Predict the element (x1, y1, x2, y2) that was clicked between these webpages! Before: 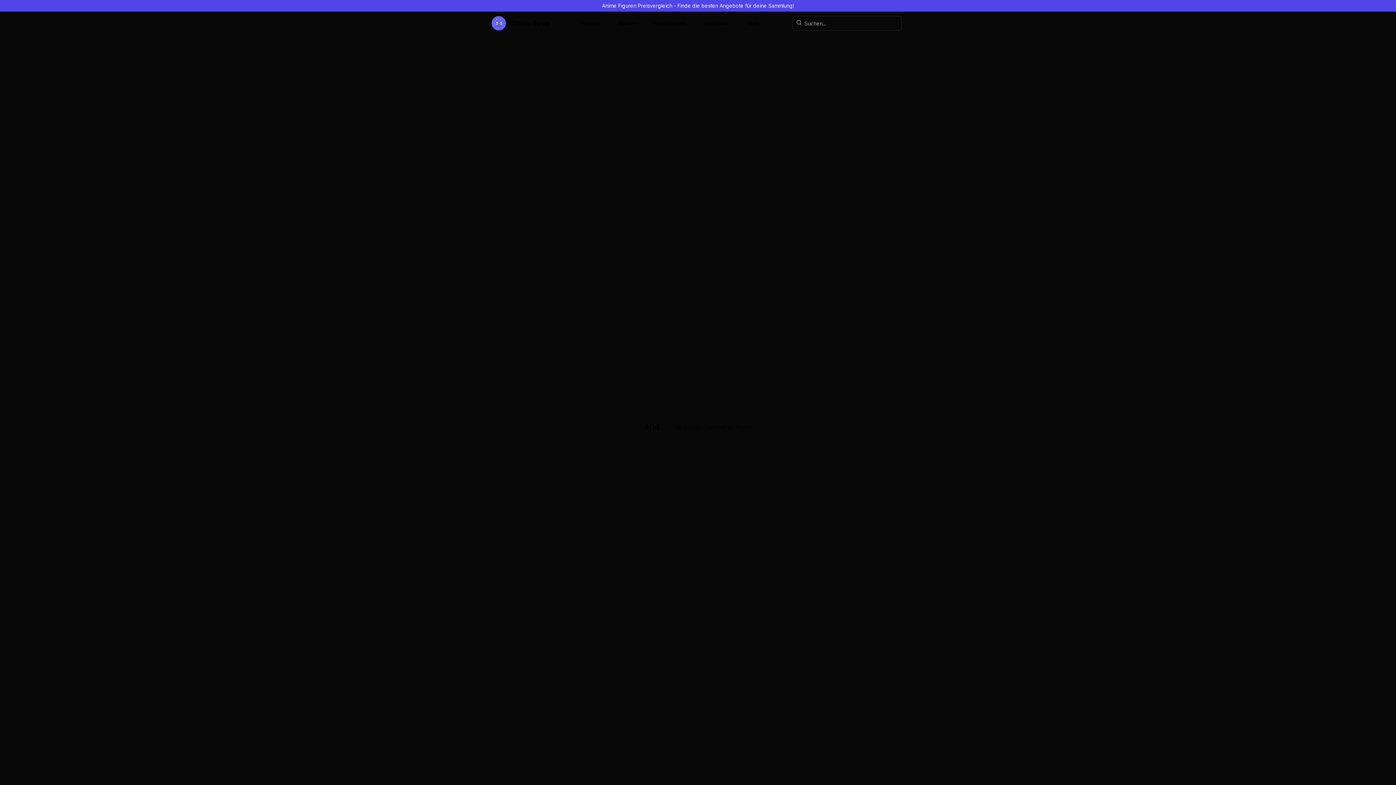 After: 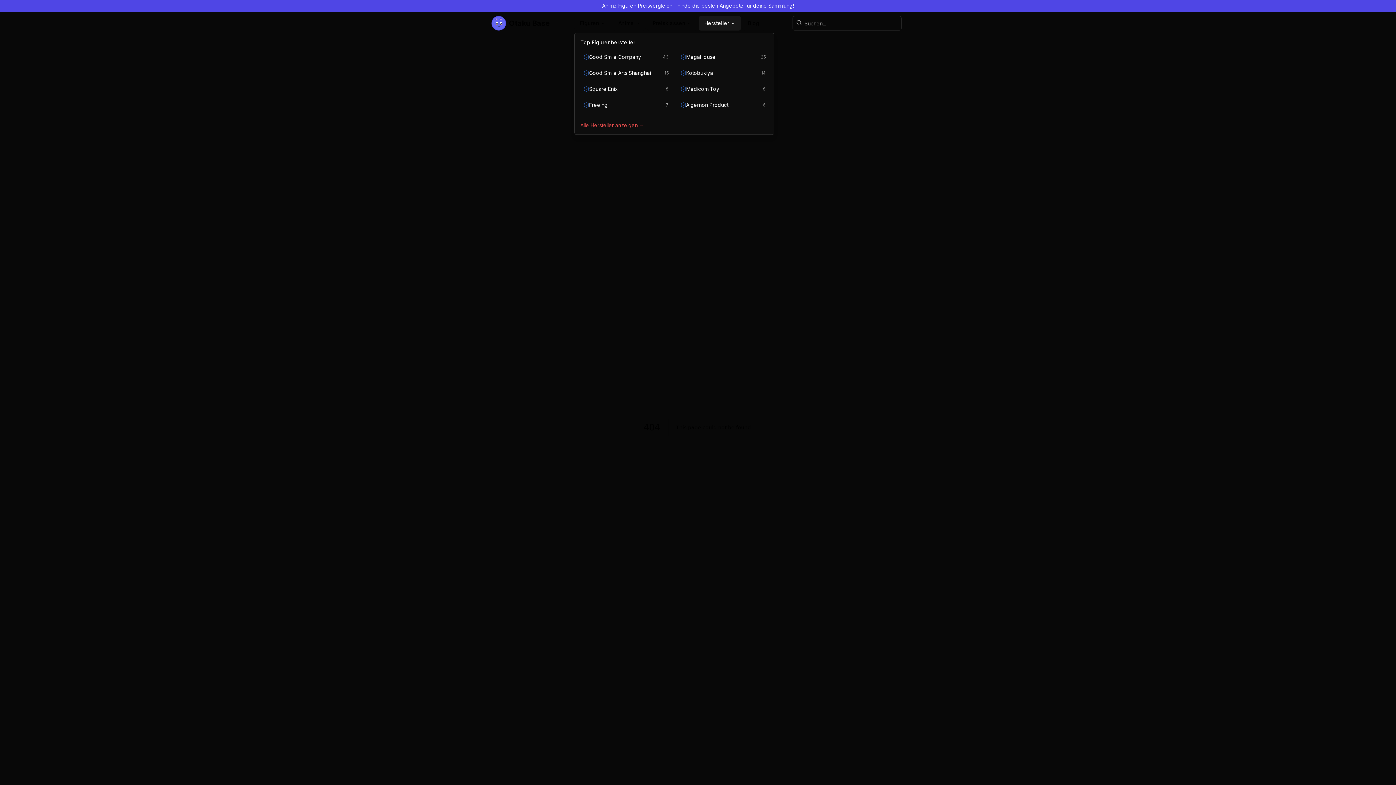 Action: label: Hersteller bbox: (698, 16, 740, 30)